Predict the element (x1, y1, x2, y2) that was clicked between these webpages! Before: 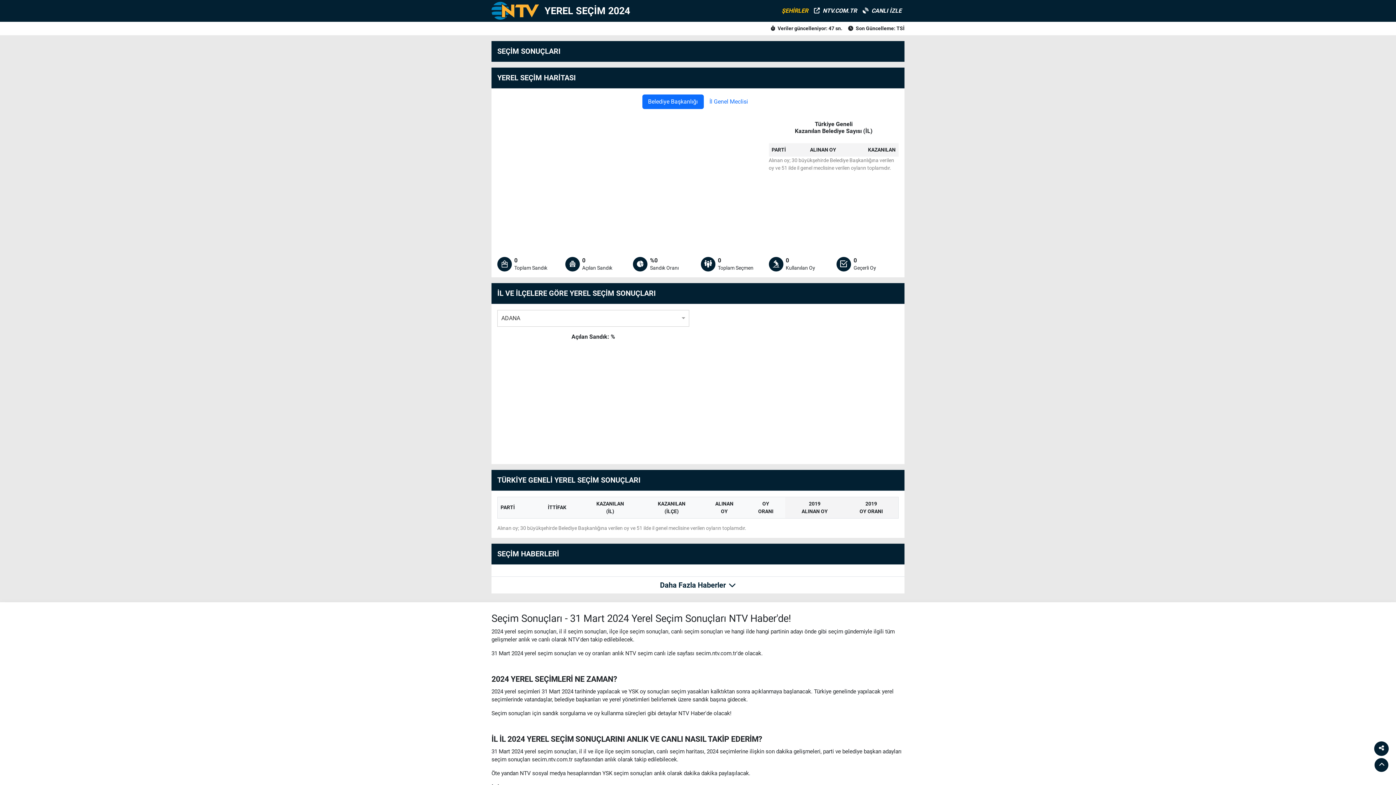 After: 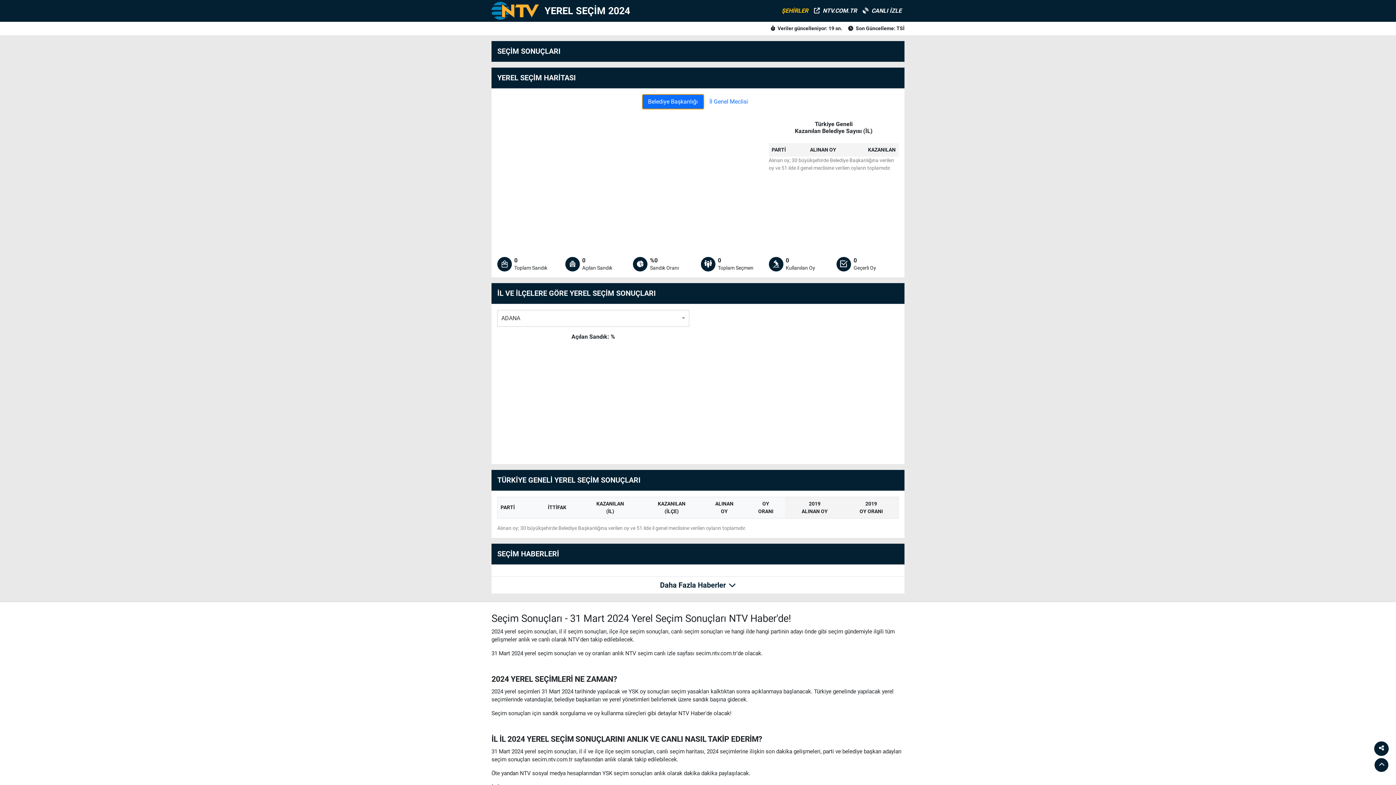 Action: bbox: (642, 94, 703, 109) label: Belediye Başkanlığı